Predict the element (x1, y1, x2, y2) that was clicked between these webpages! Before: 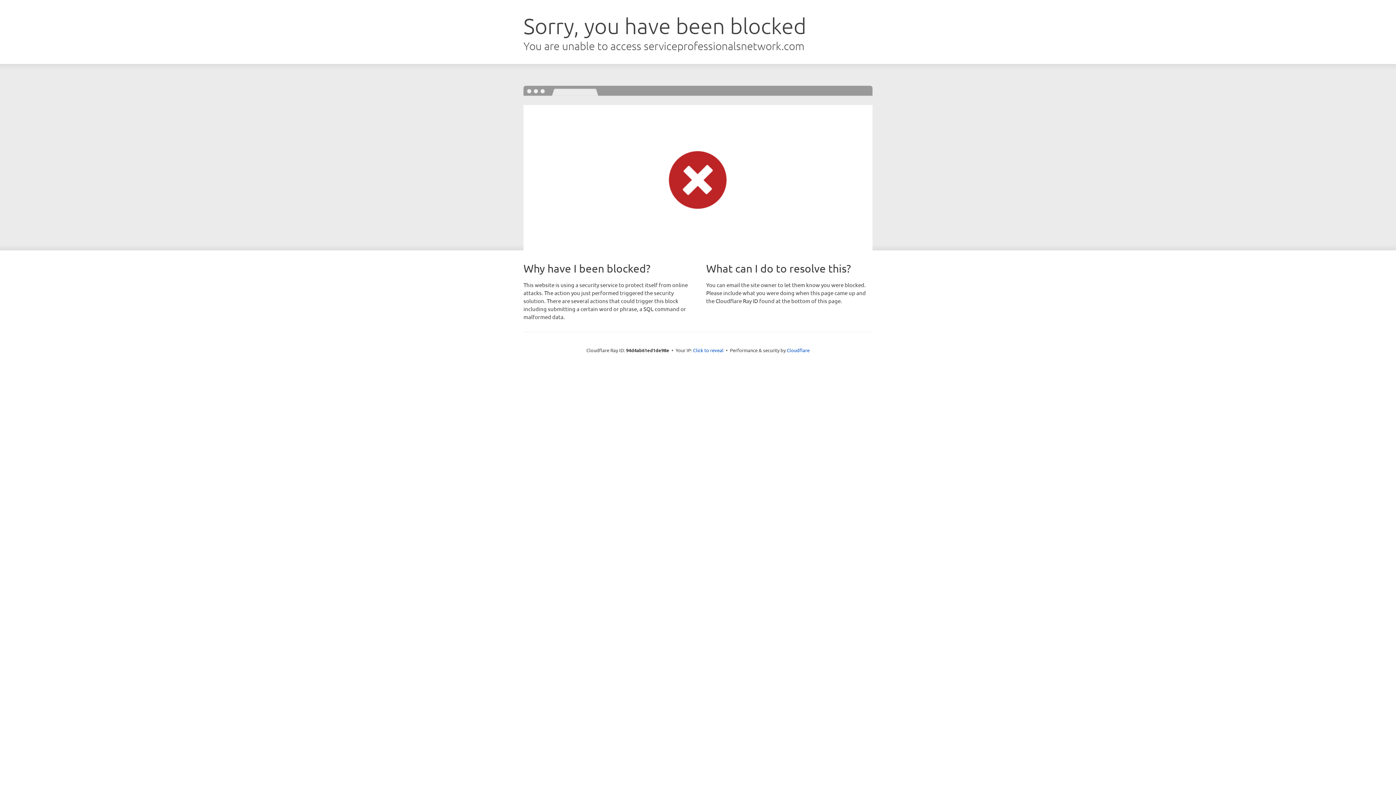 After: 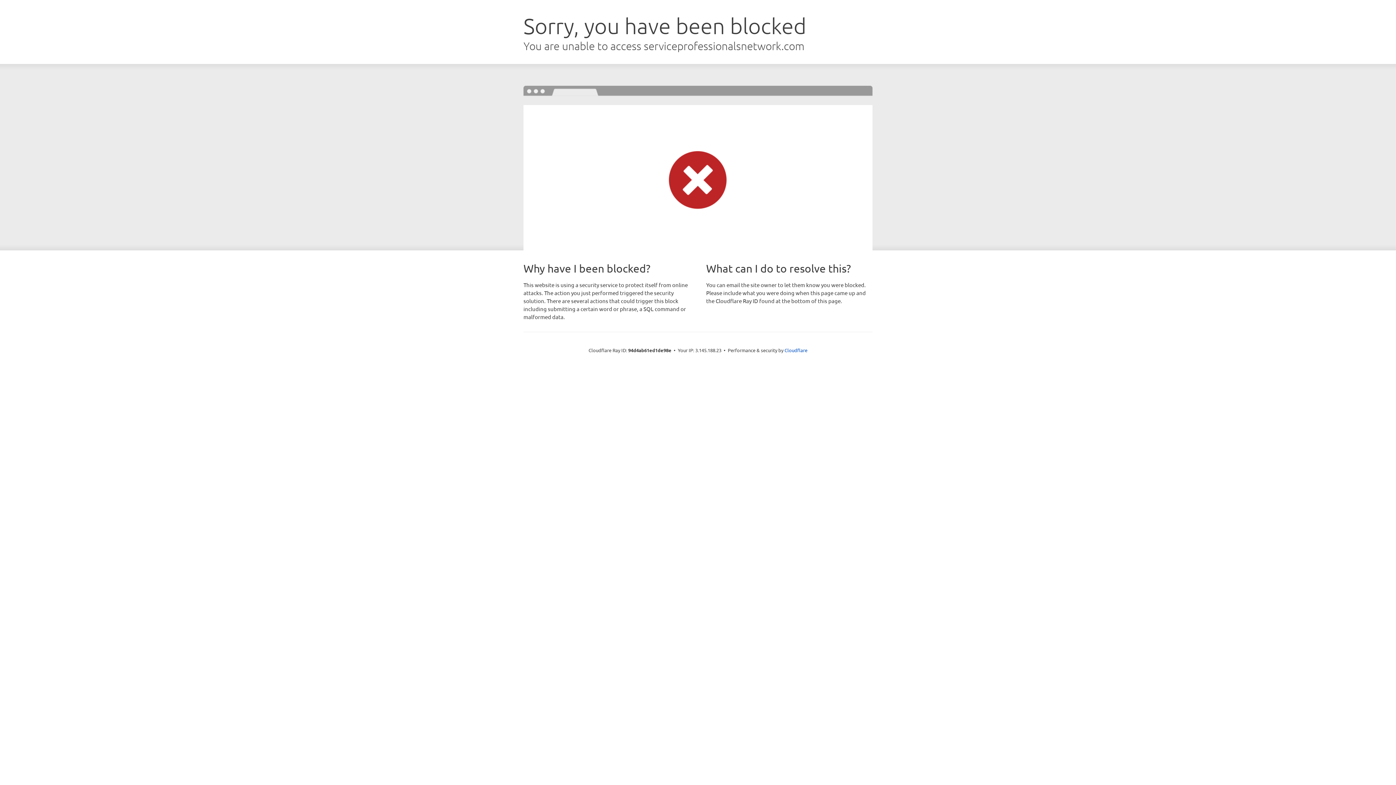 Action: label: Click to reveal bbox: (693, 346, 723, 353)